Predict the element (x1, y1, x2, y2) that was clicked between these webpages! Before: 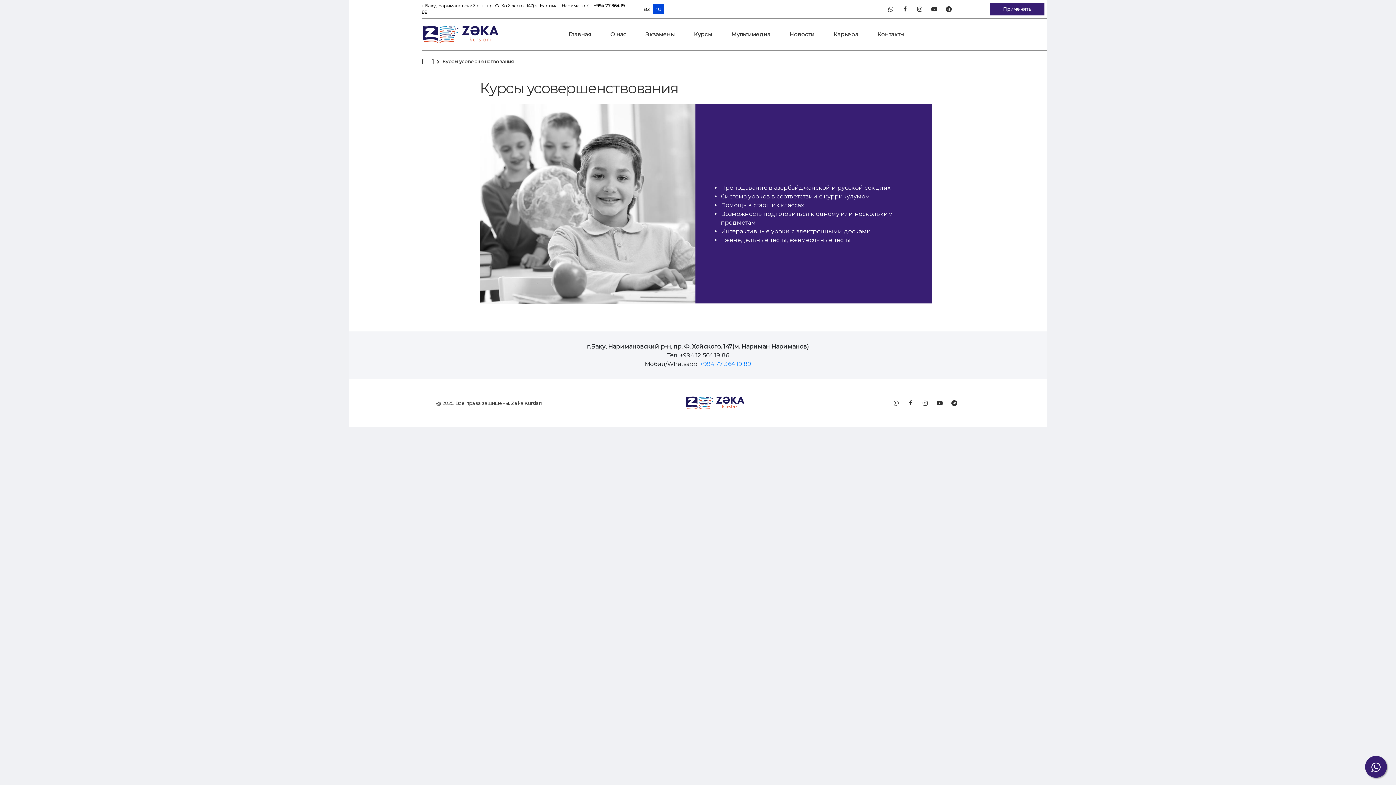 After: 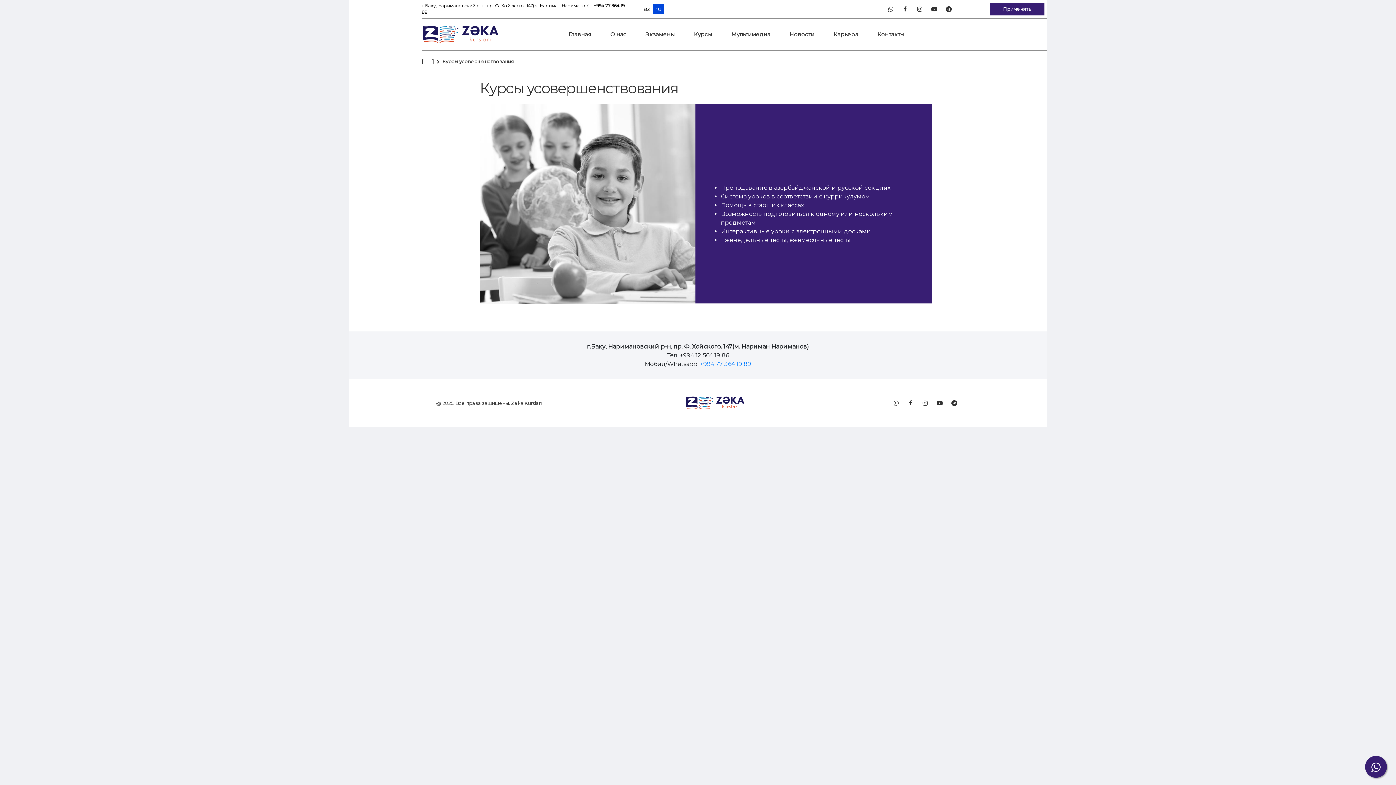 Action: bbox: (883, 5, 898, 12)